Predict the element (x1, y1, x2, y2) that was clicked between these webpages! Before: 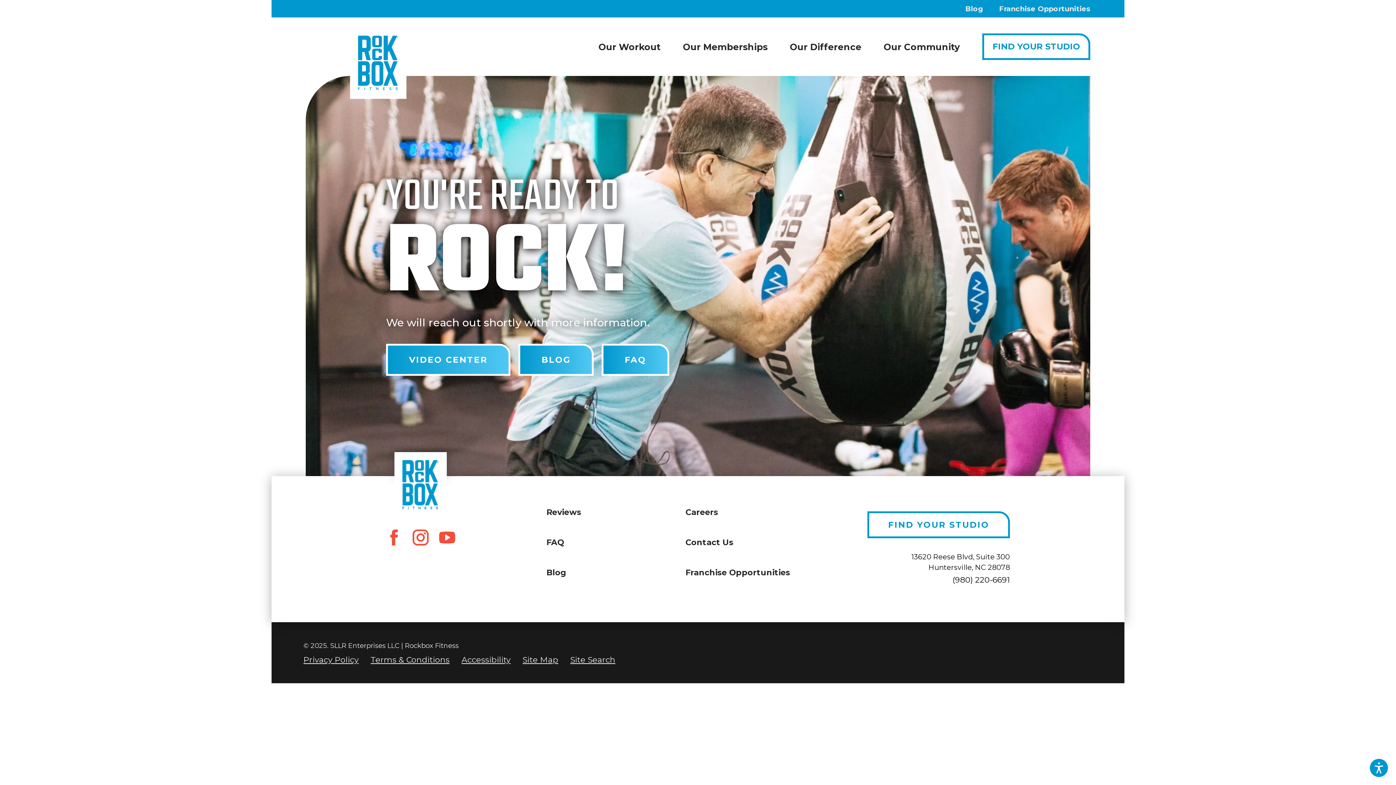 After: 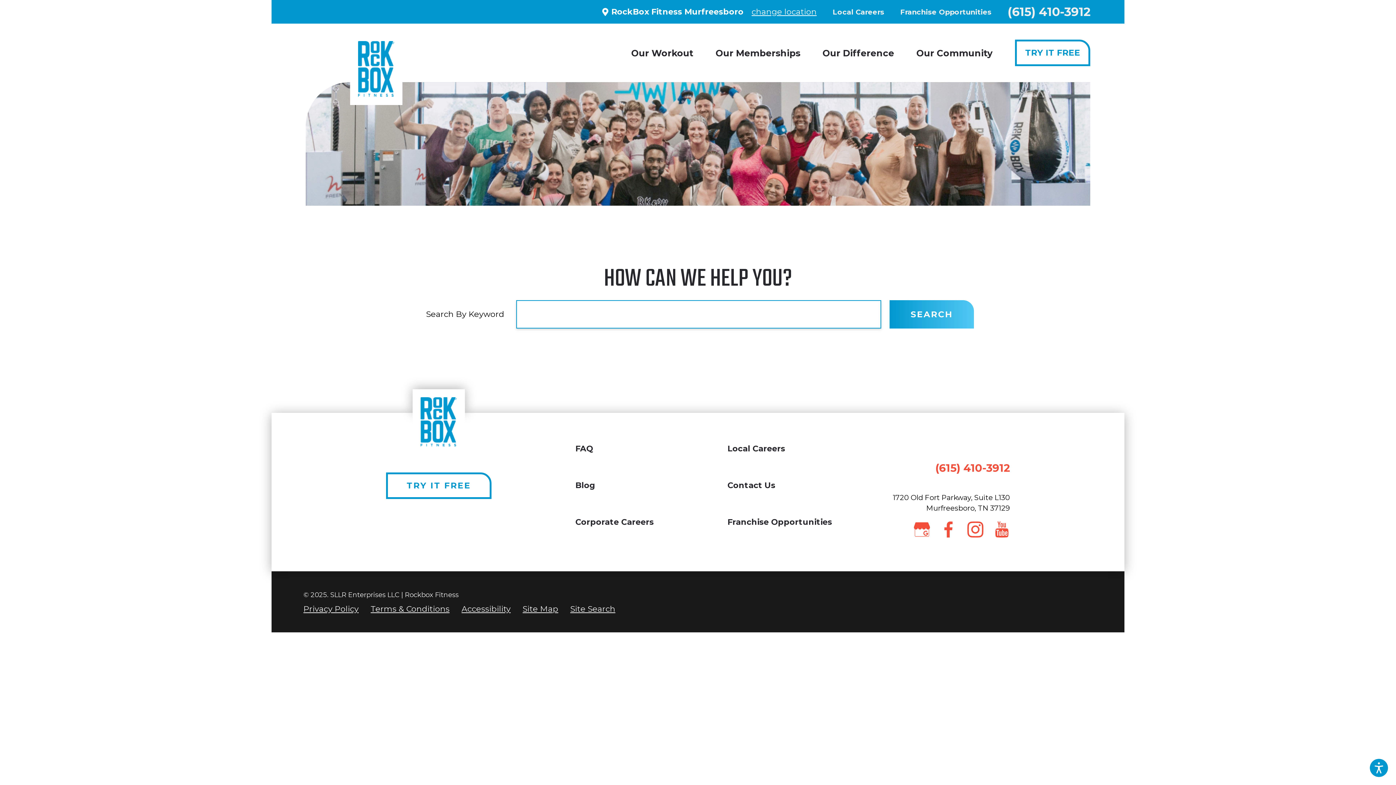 Action: label: Site Search bbox: (570, 655, 615, 665)